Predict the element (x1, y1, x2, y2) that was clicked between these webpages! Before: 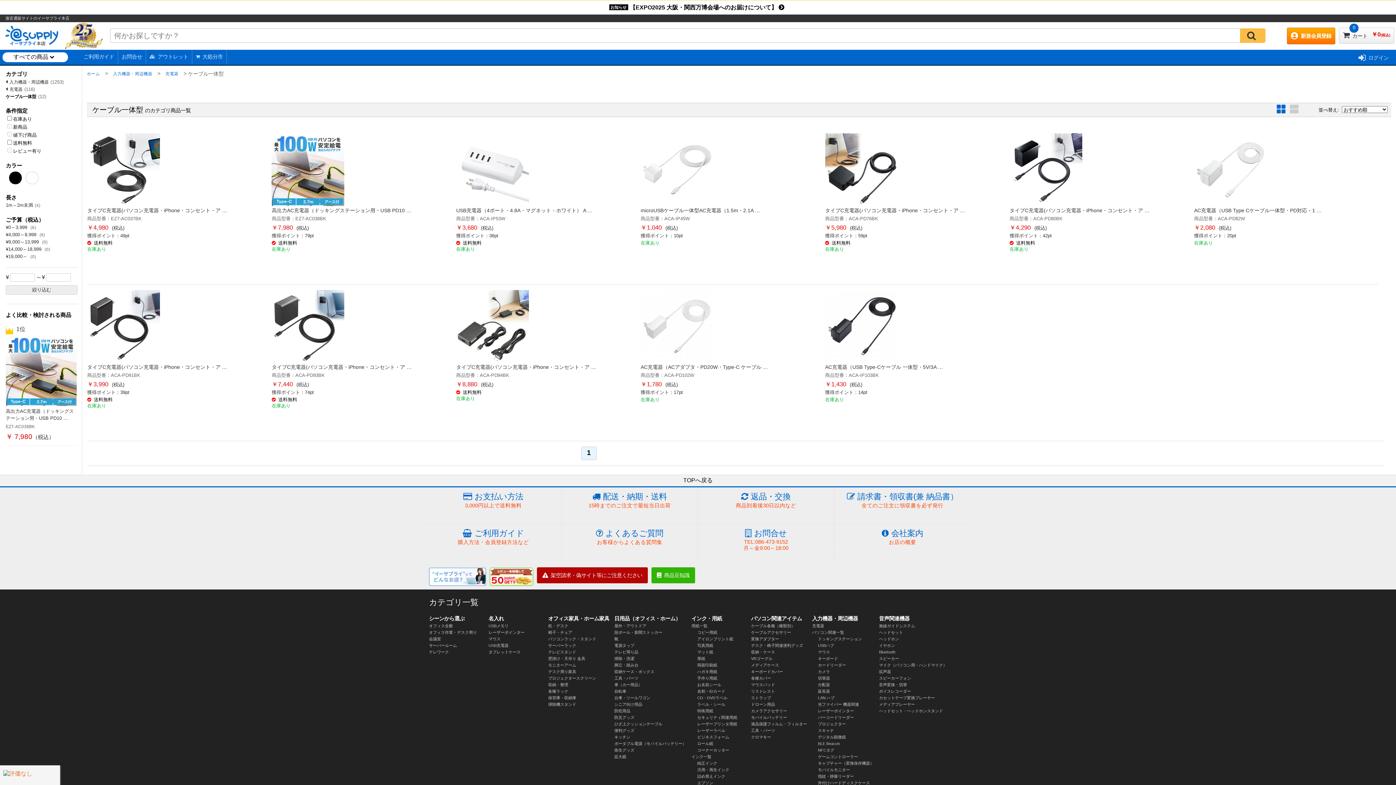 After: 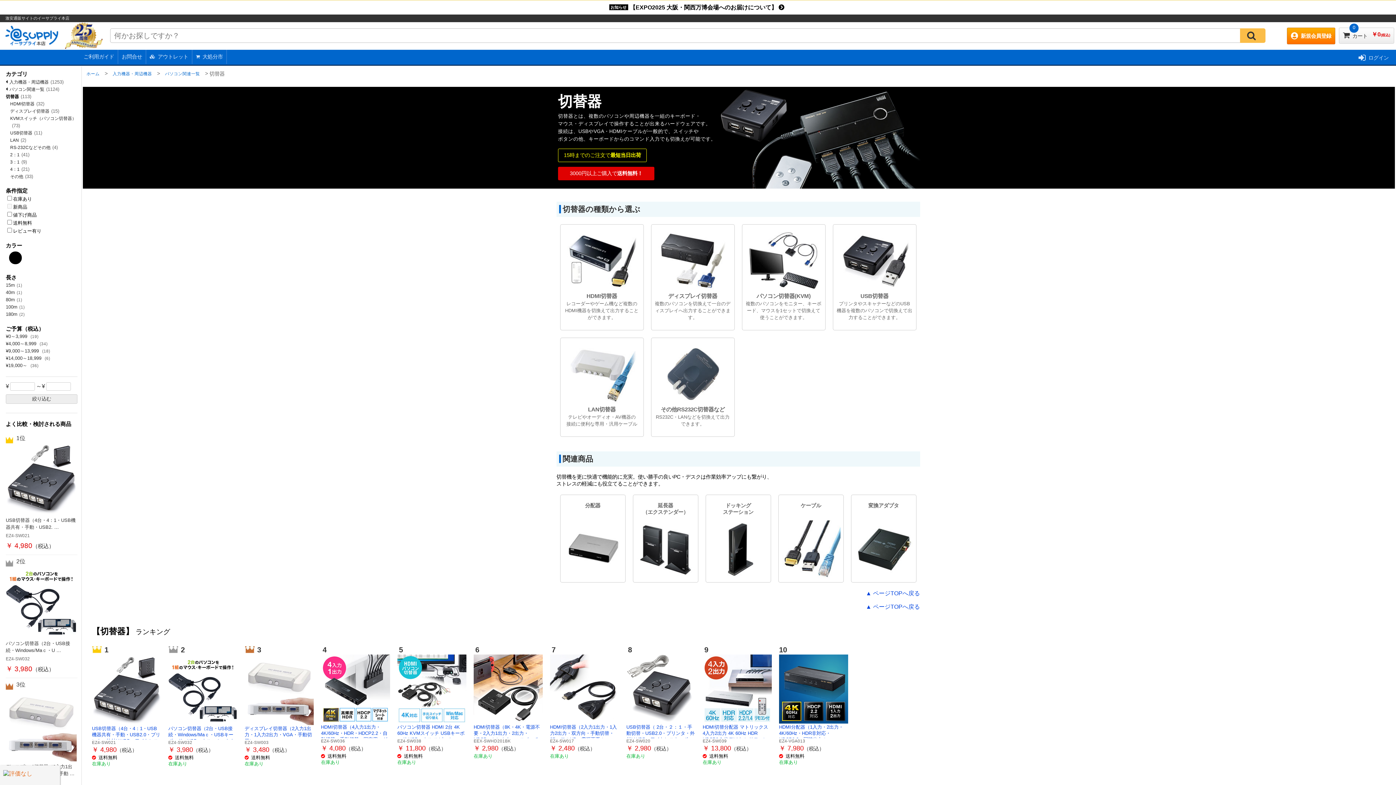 Action: bbox: (818, 676, 830, 680) label: 切替器